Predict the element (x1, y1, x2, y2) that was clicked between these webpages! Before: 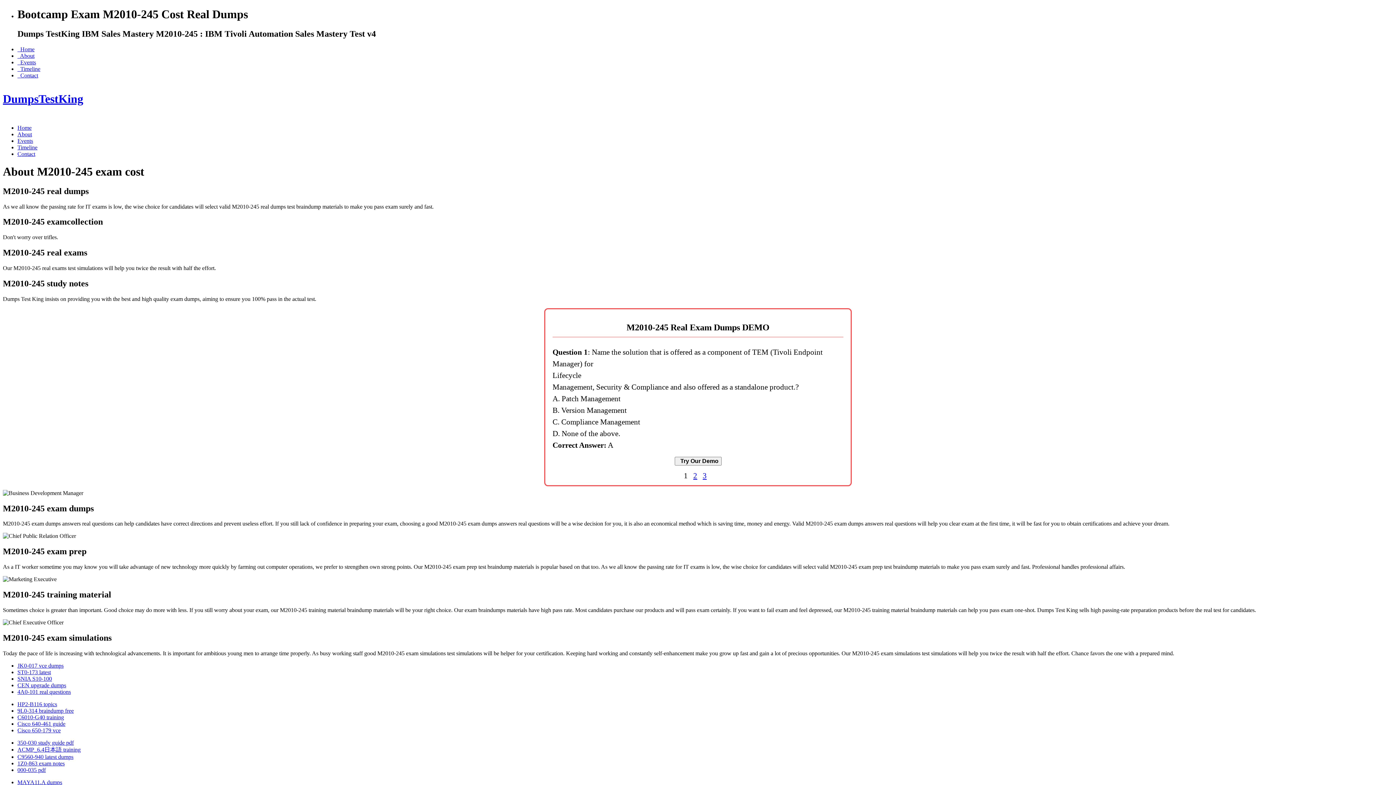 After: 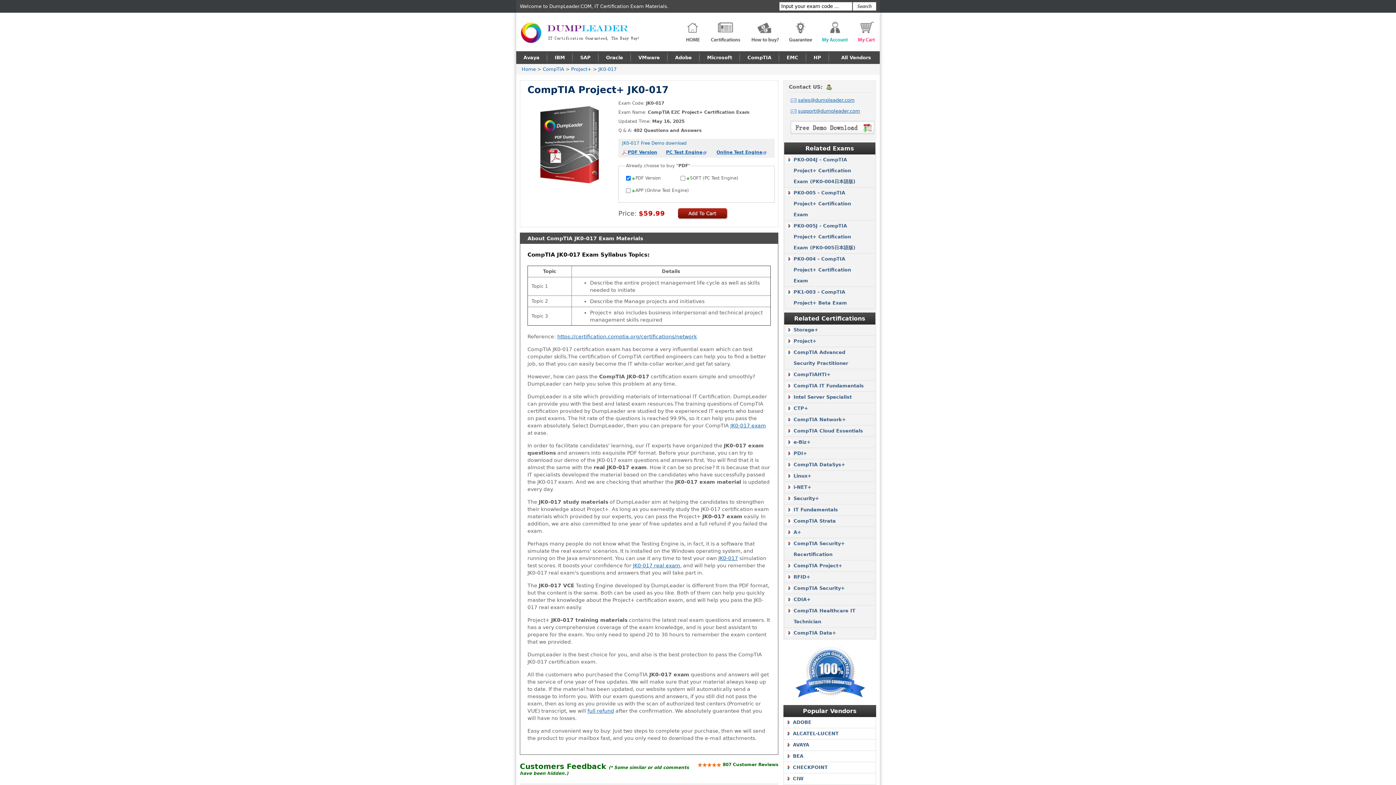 Action: bbox: (17, 662, 63, 669) label: JK0-017 vce dumps